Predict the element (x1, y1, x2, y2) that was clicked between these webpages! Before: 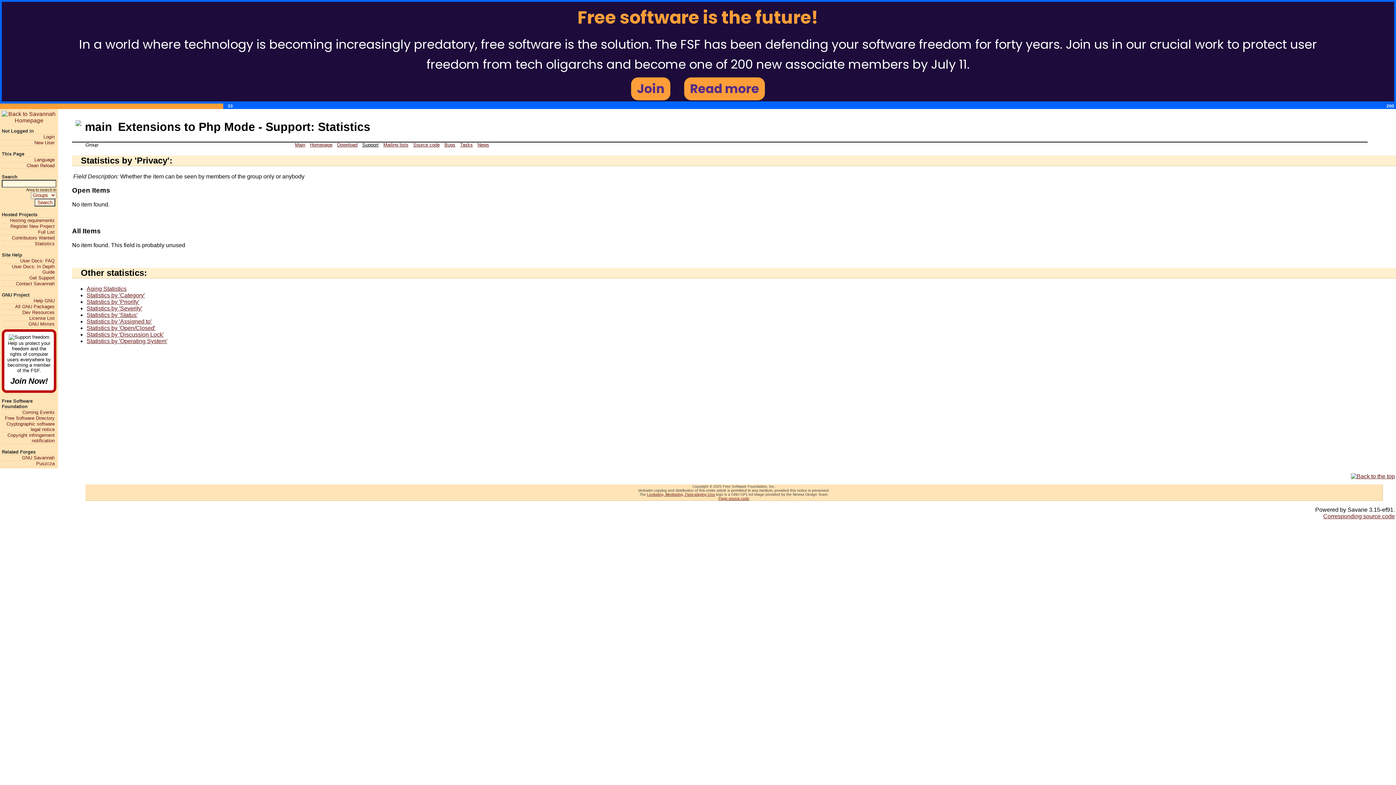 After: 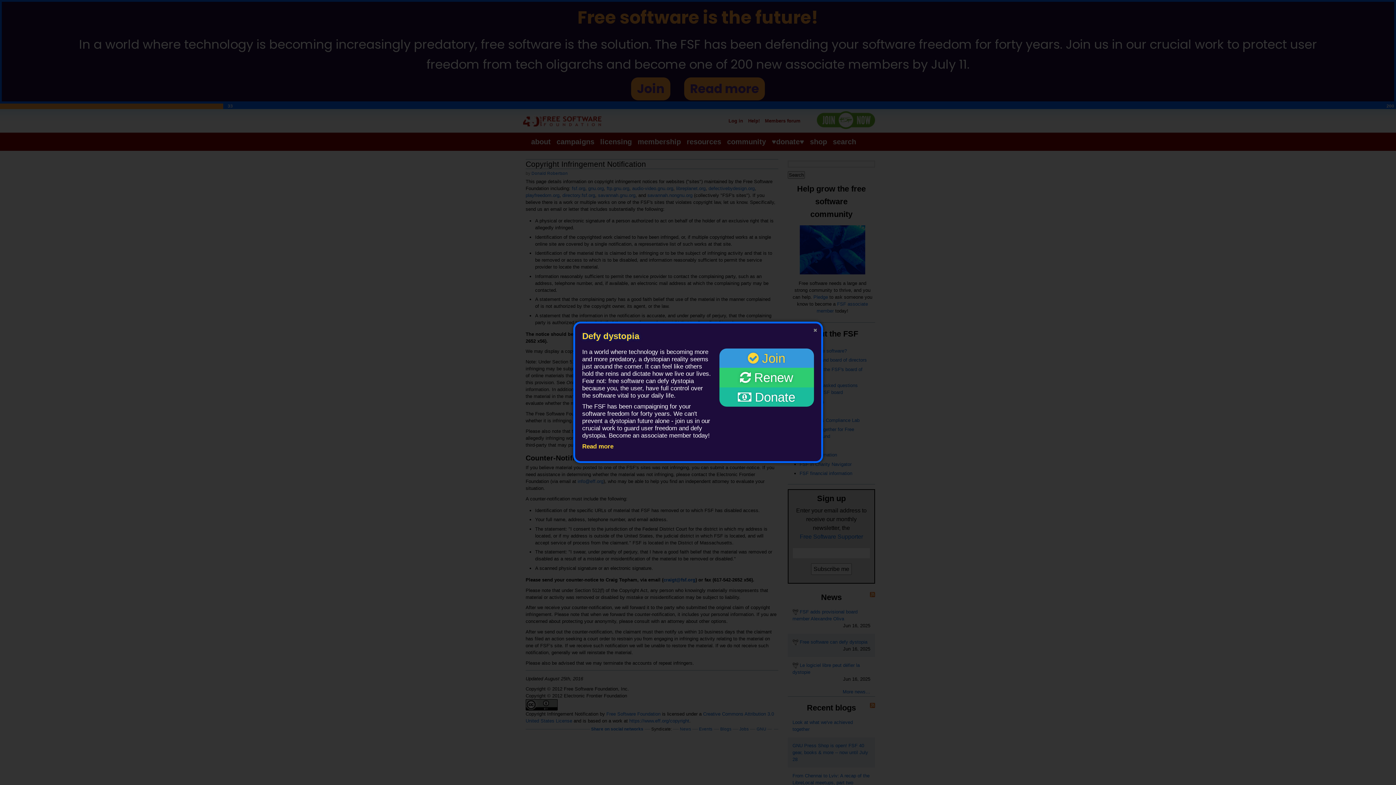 Action: label: Copyright infringement notification bbox: (1, 432, 54, 443)